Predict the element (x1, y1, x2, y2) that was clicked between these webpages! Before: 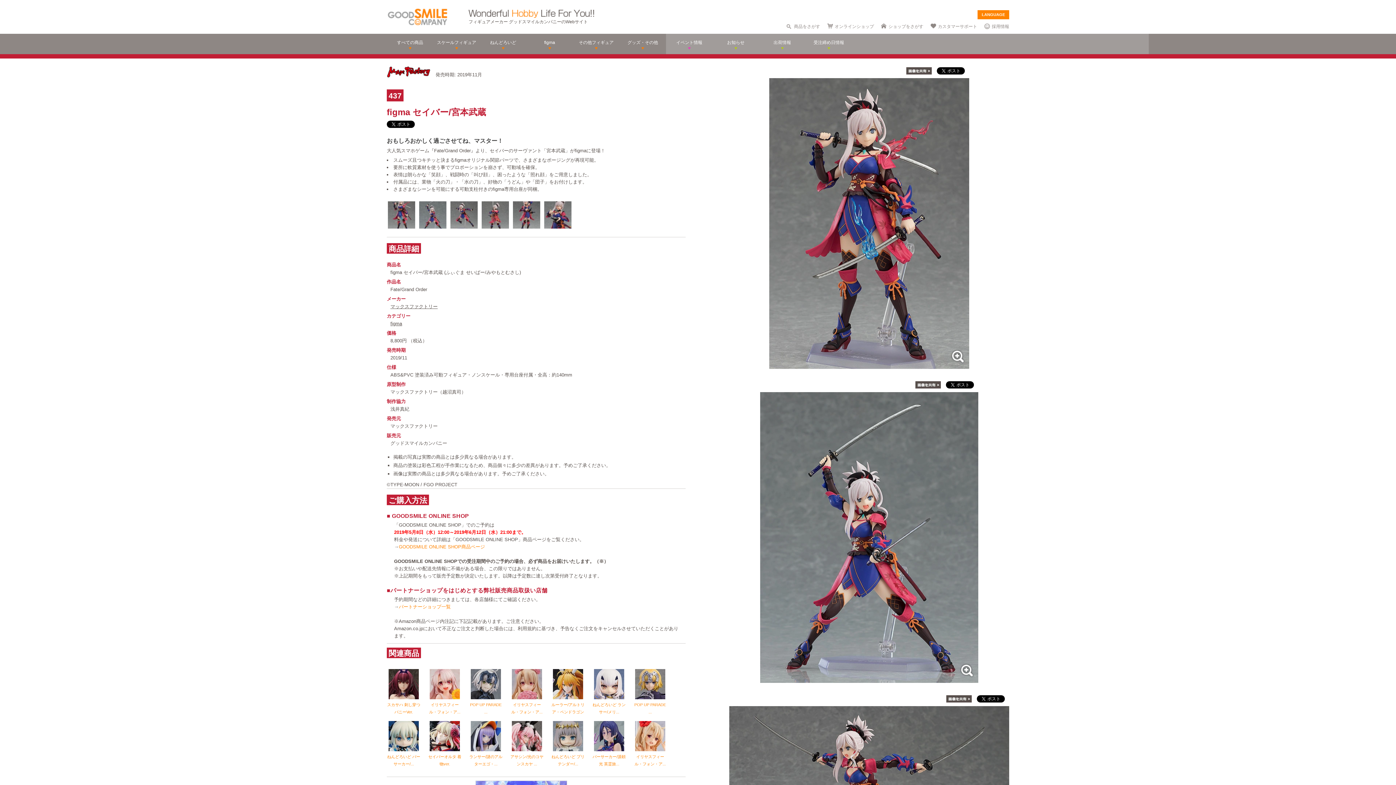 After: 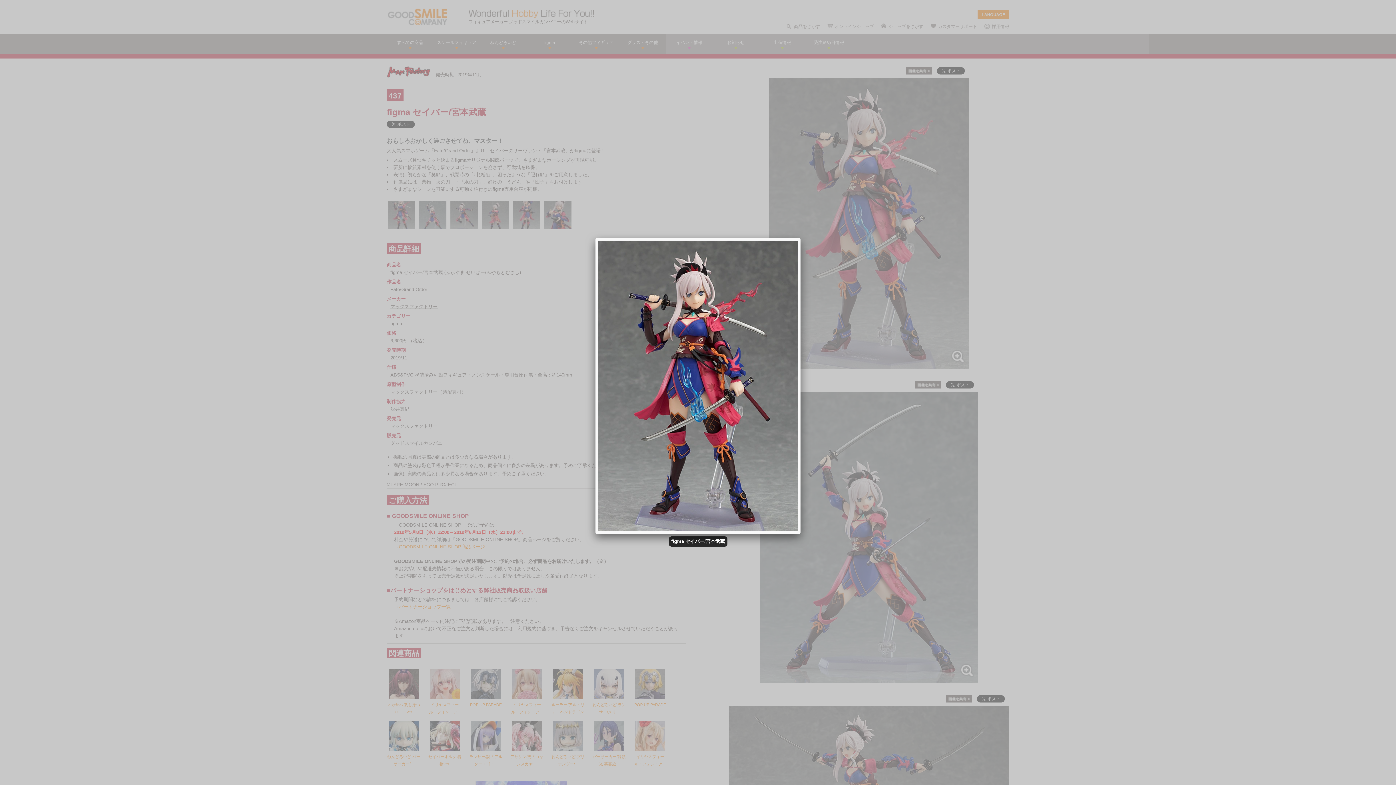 Action: bbox: (769, 362, 969, 368)